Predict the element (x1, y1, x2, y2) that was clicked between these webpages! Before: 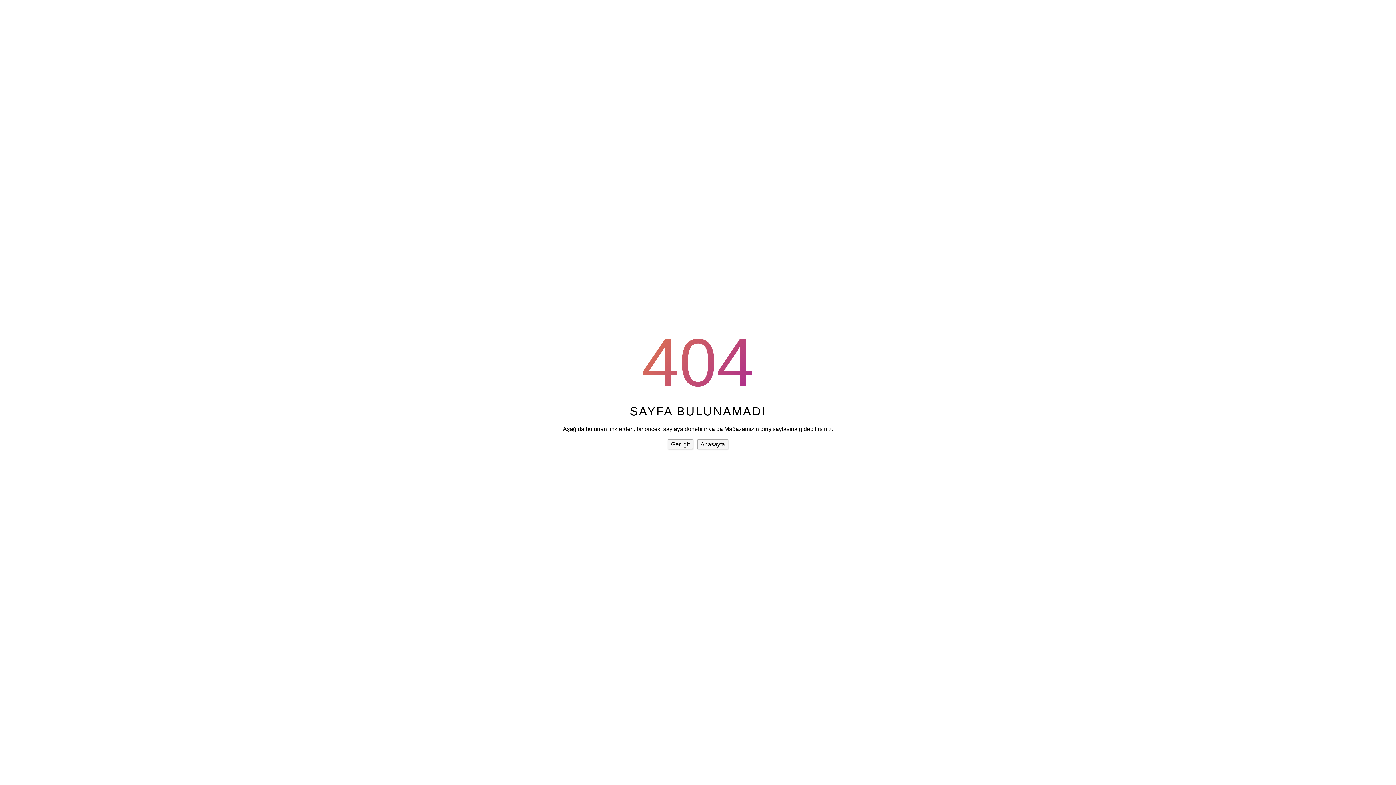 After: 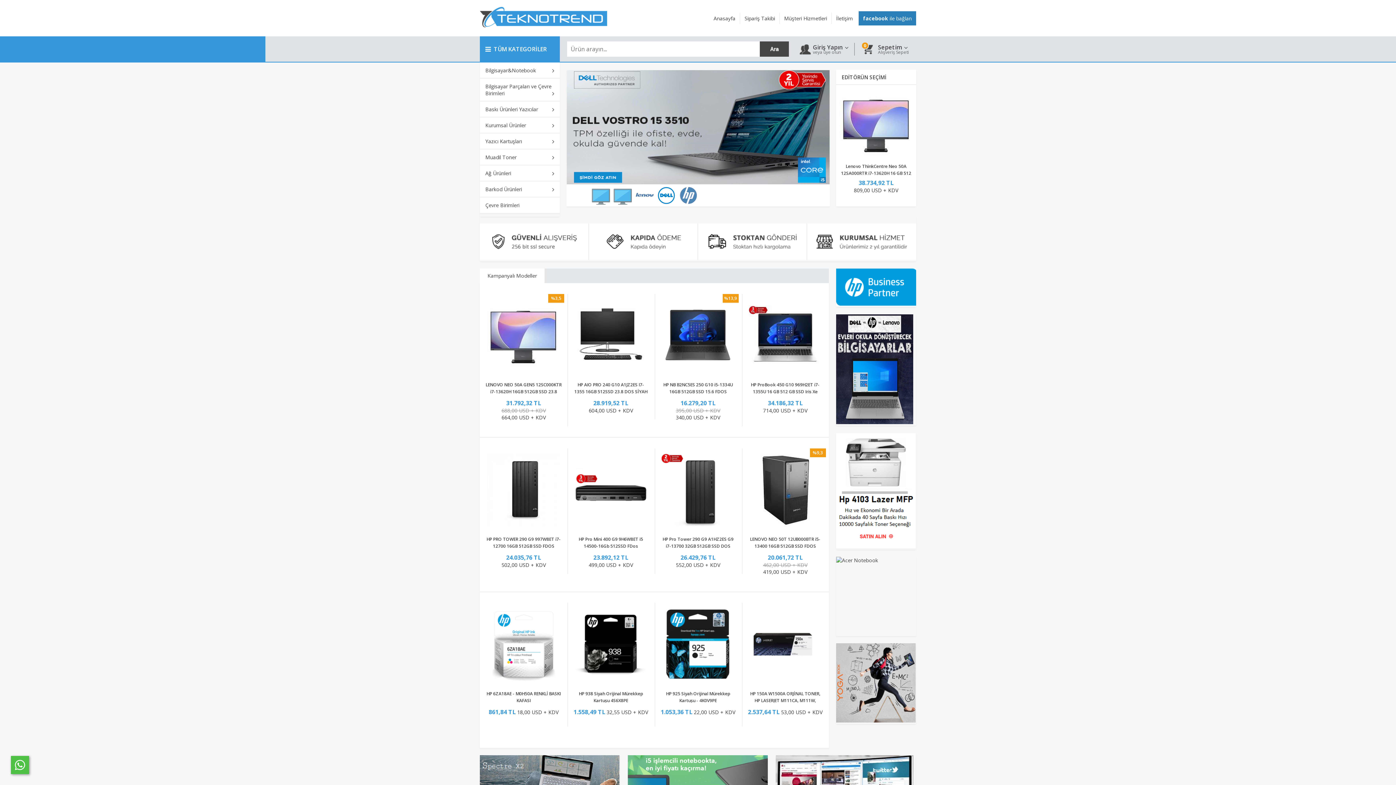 Action: label: Anasayfa bbox: (697, 439, 728, 449)